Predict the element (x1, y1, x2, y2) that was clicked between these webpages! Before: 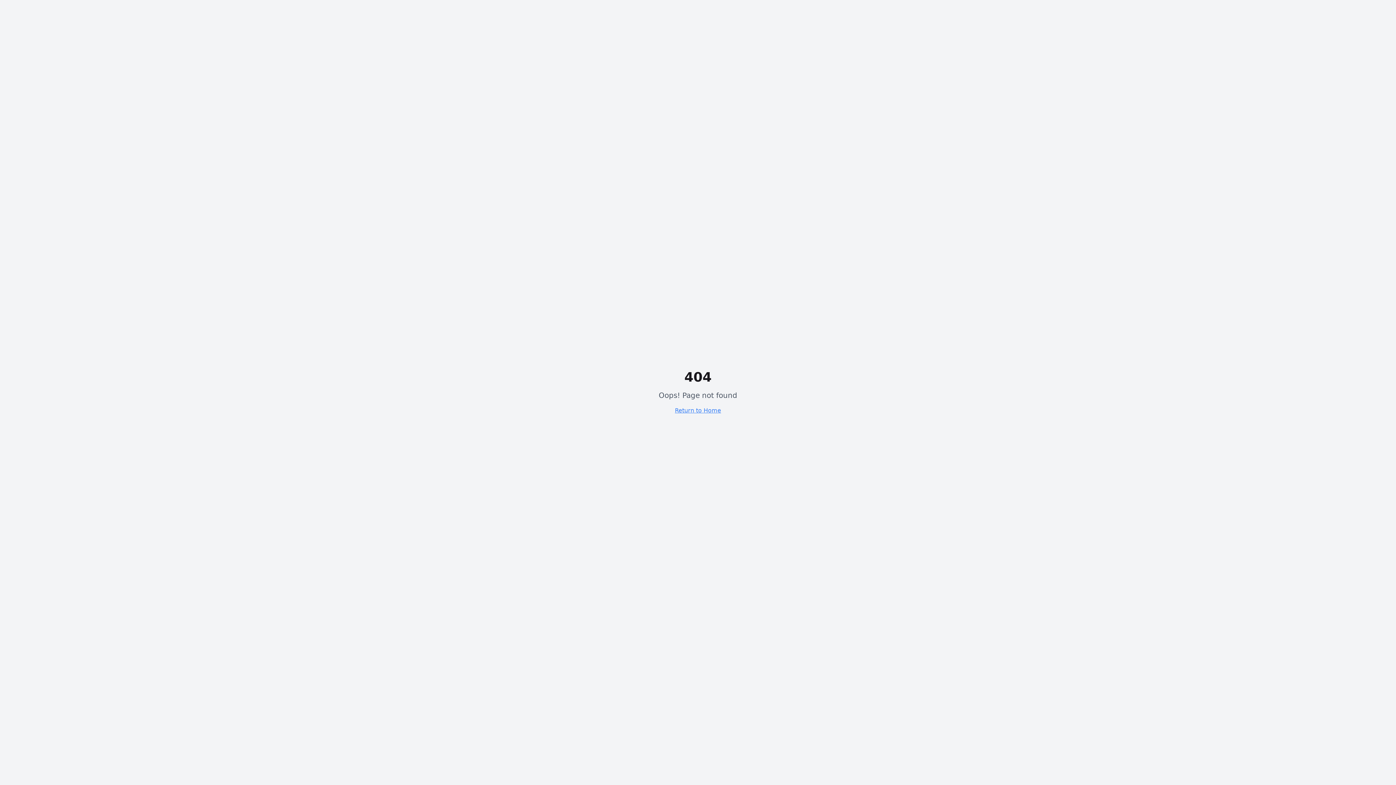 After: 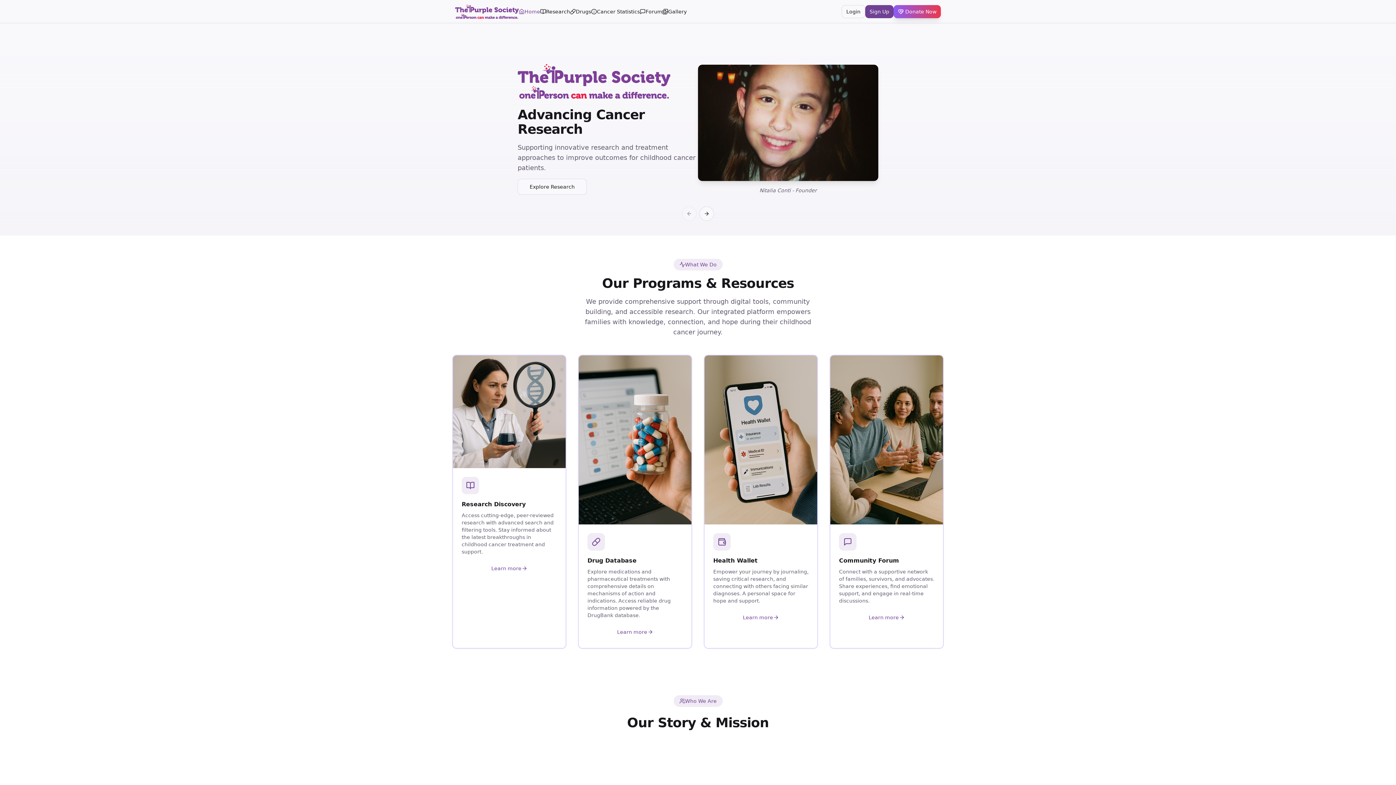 Action: label: Return to Home bbox: (675, 407, 721, 414)